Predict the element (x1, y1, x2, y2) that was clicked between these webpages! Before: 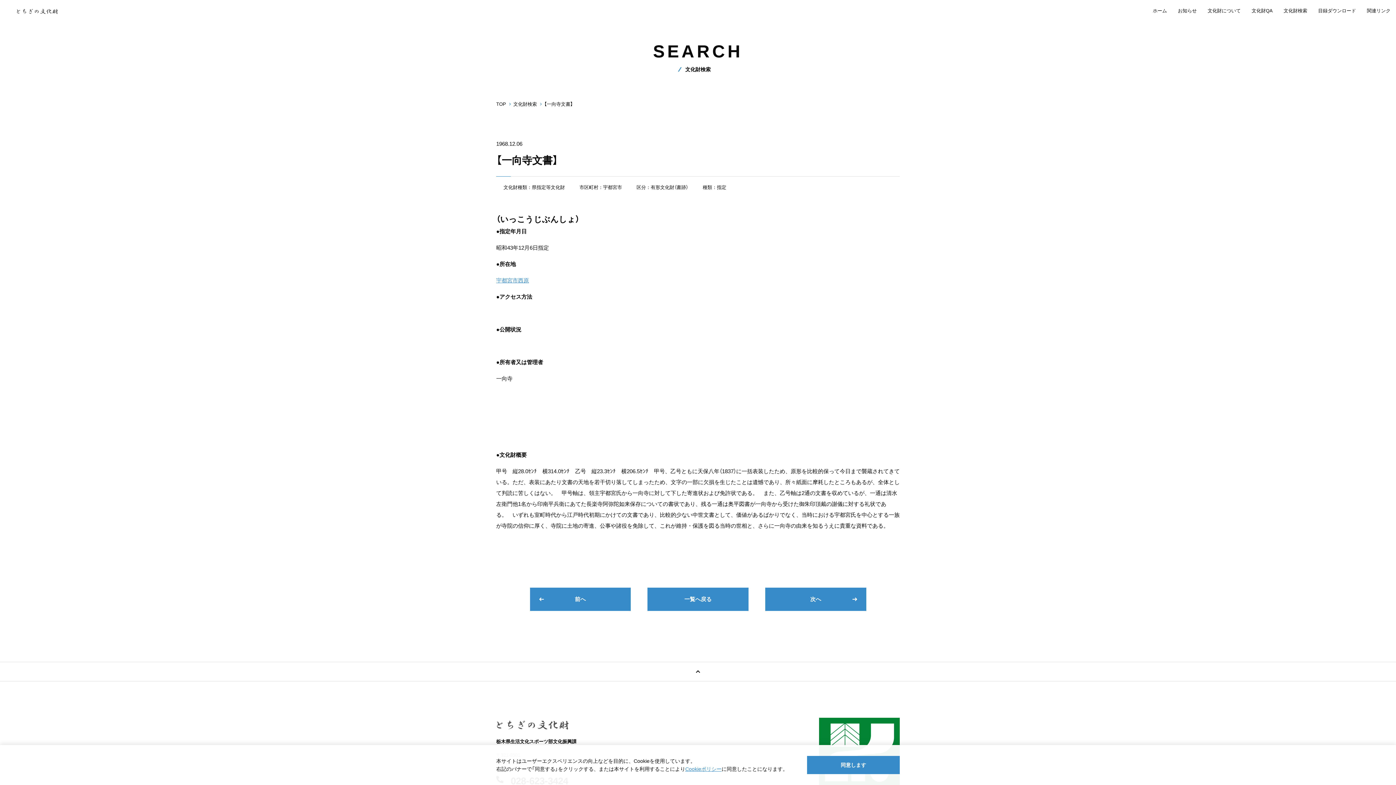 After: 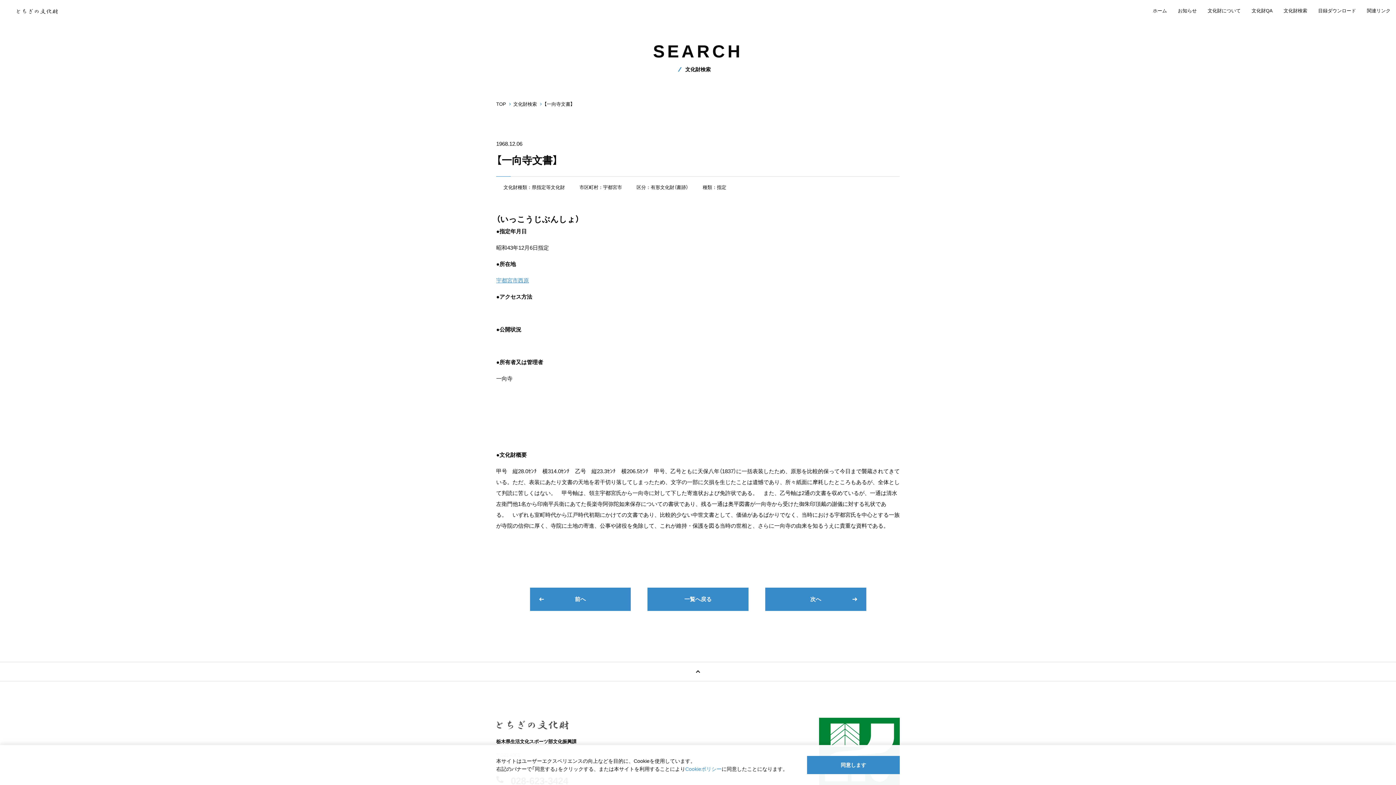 Action: label: Cookieポリシー bbox: (685, 766, 721, 772)